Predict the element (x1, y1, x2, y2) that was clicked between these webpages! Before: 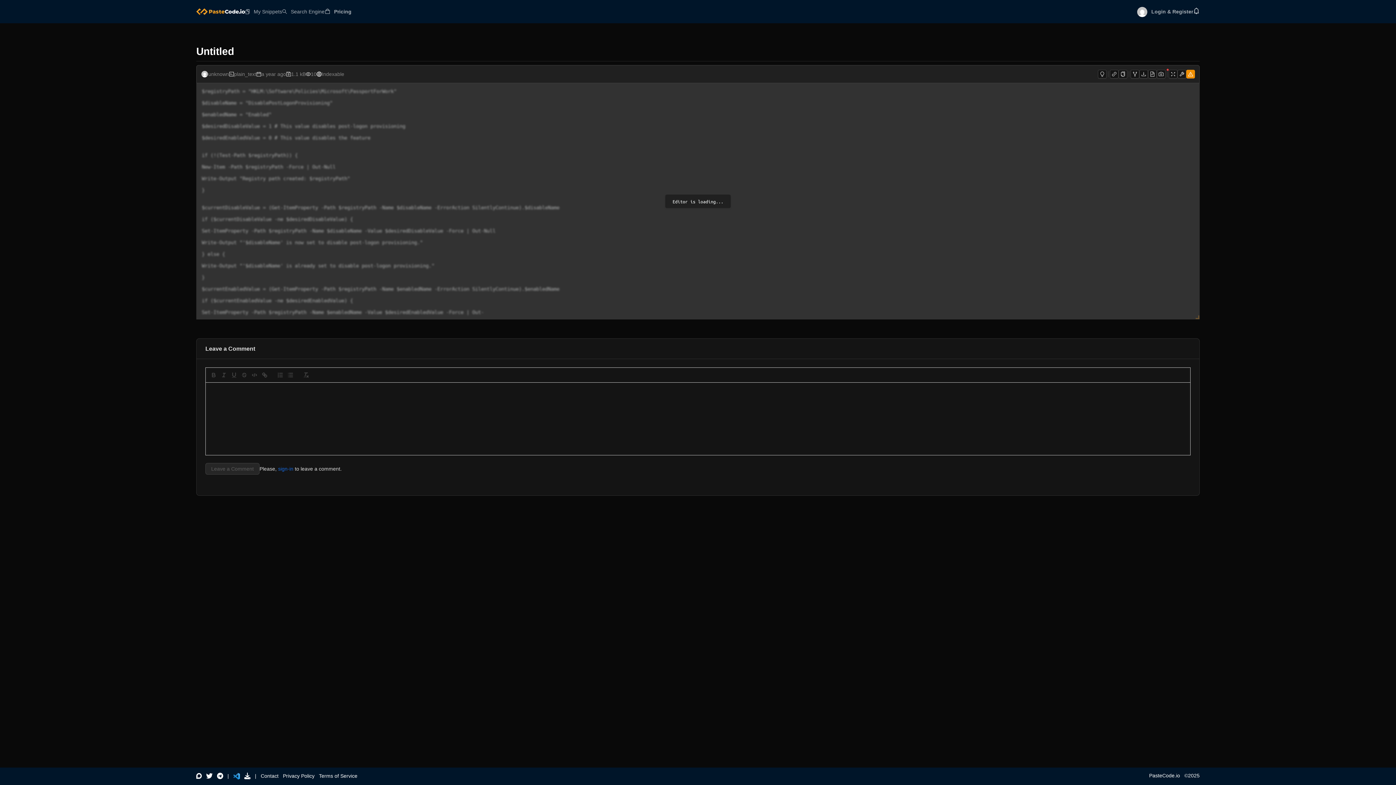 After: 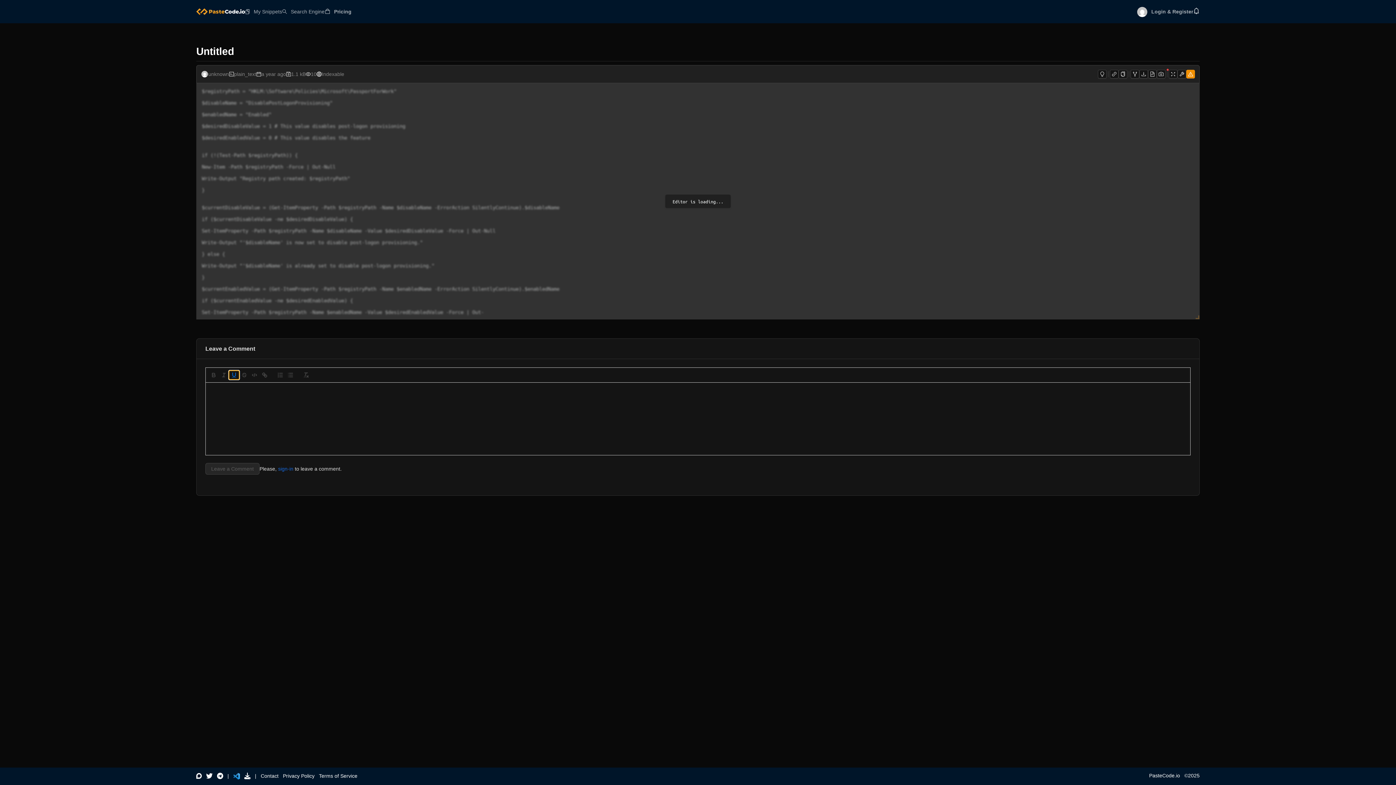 Action: bbox: (229, 370, 239, 379)